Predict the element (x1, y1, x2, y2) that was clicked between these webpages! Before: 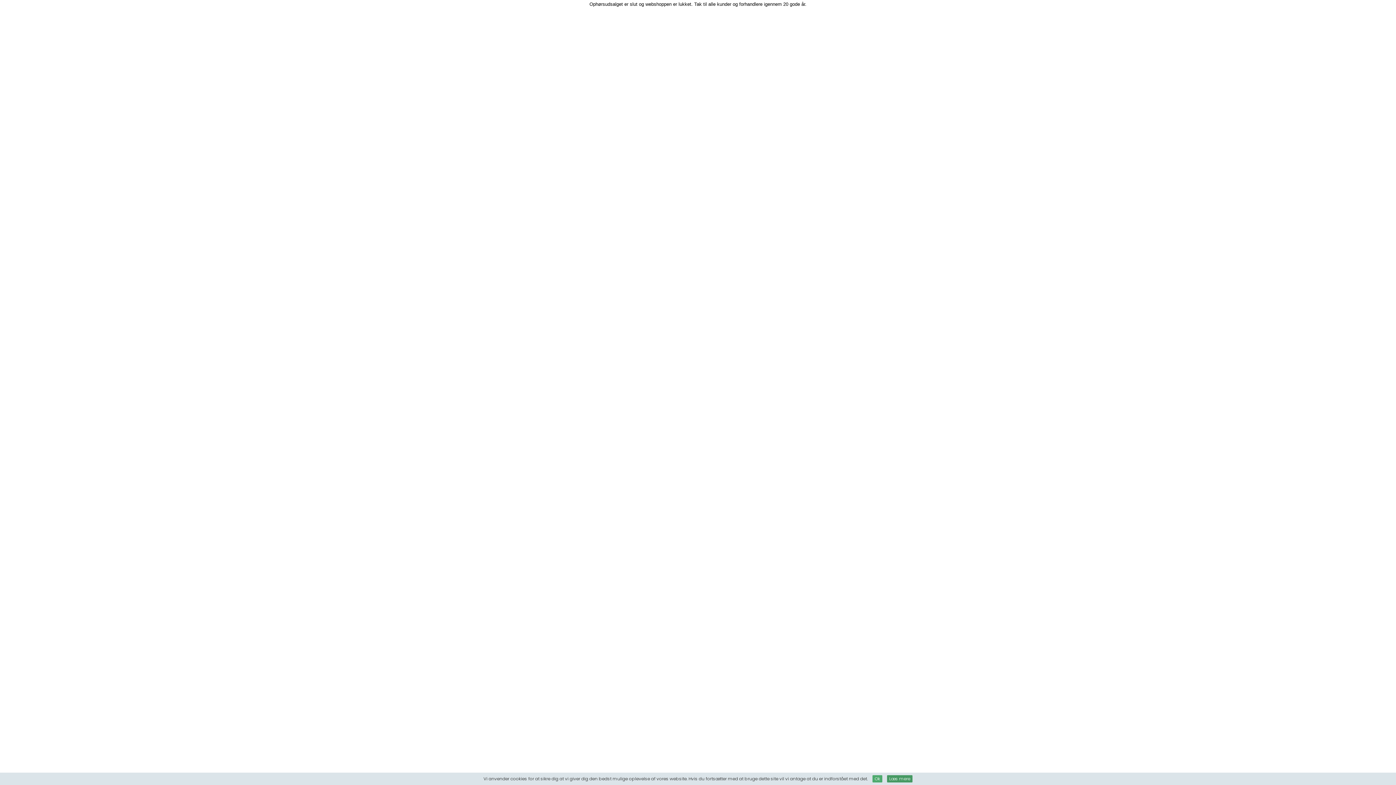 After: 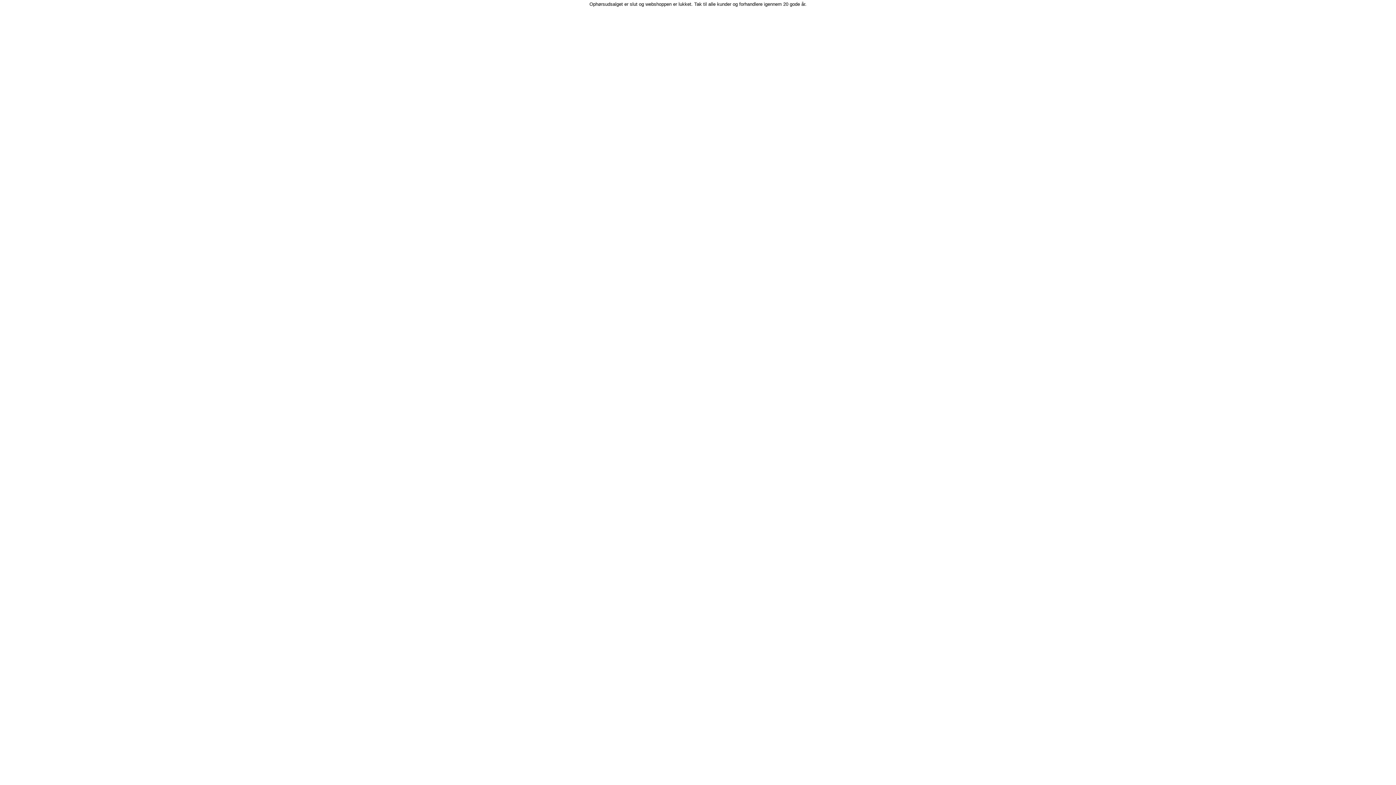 Action: bbox: (872, 775, 882, 782) label: Ok